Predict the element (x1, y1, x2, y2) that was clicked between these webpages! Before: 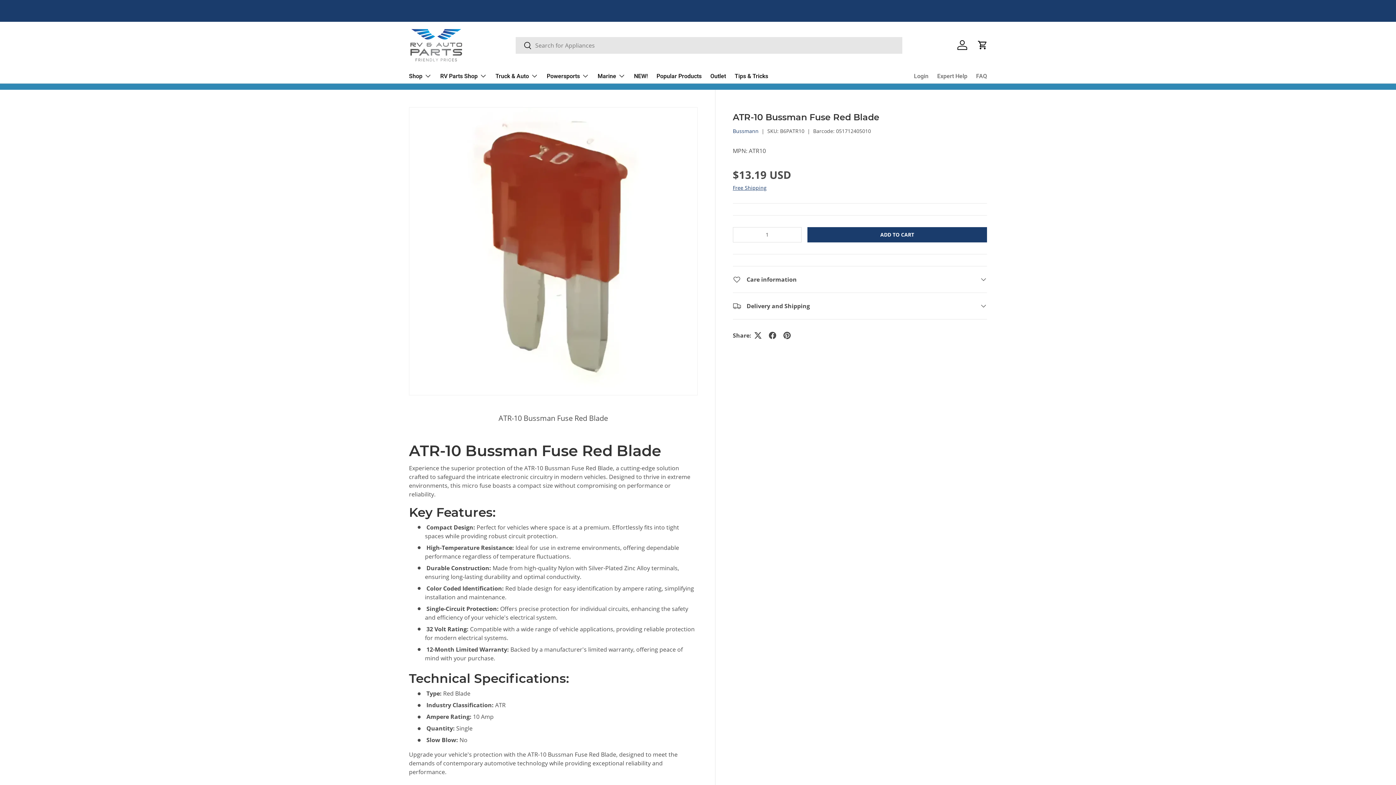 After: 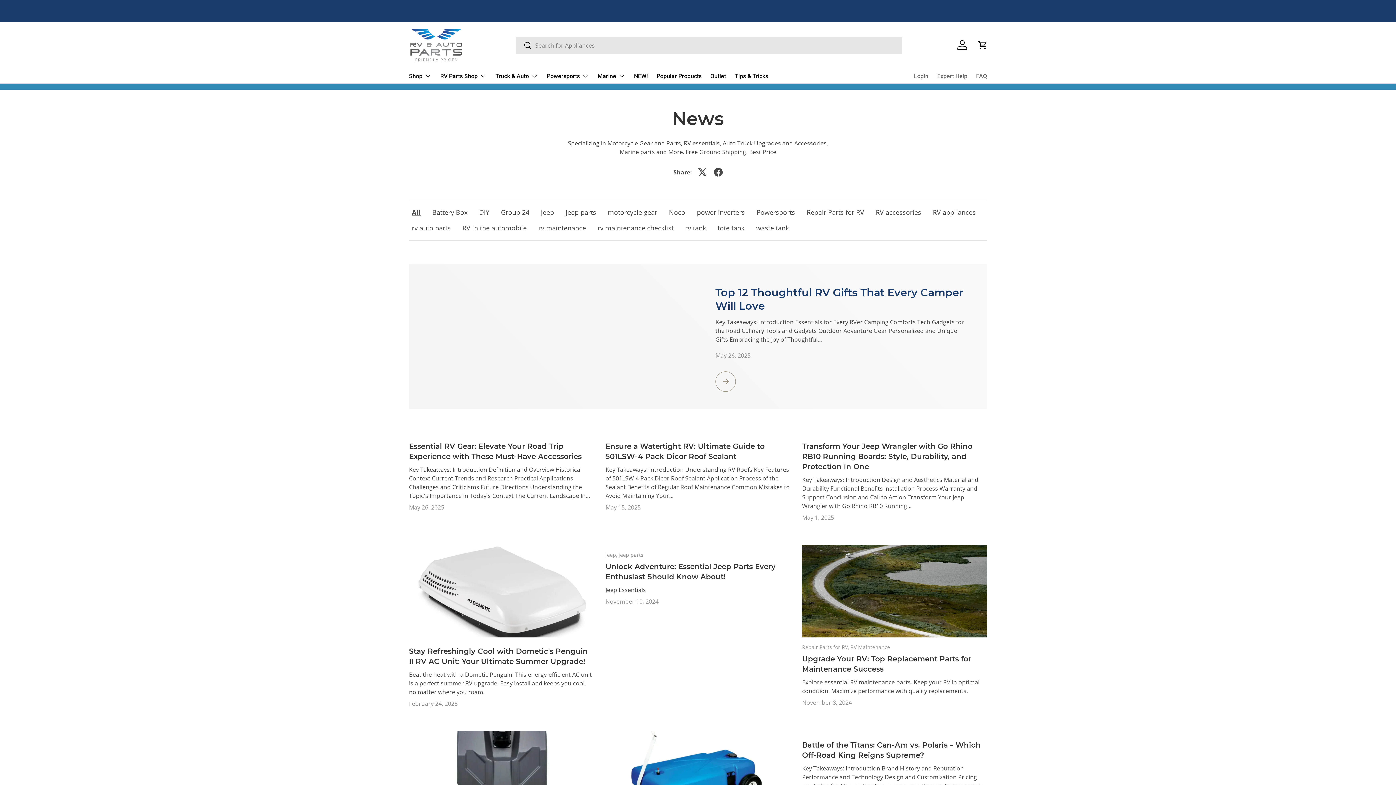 Action: bbox: (734, 68, 768, 83) label: Tips & Tricks